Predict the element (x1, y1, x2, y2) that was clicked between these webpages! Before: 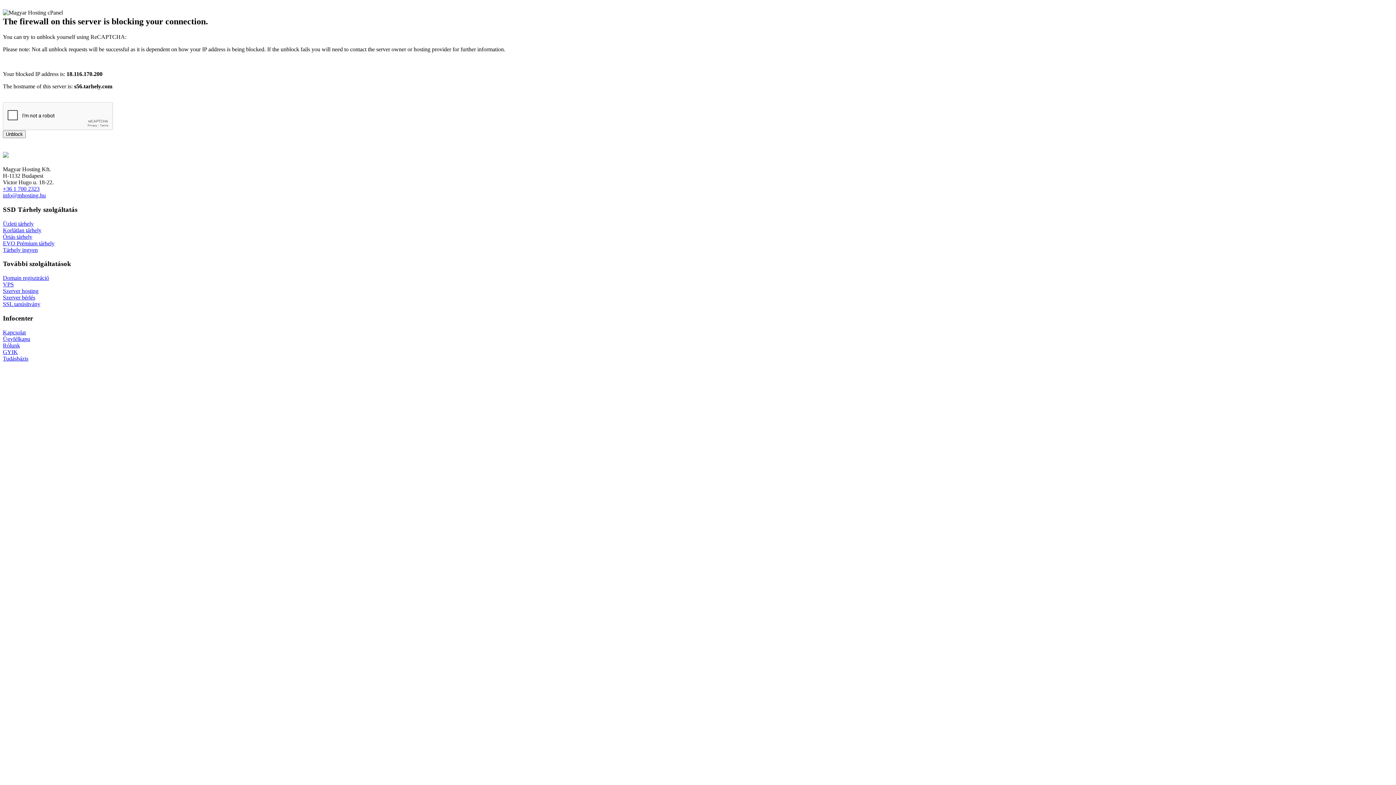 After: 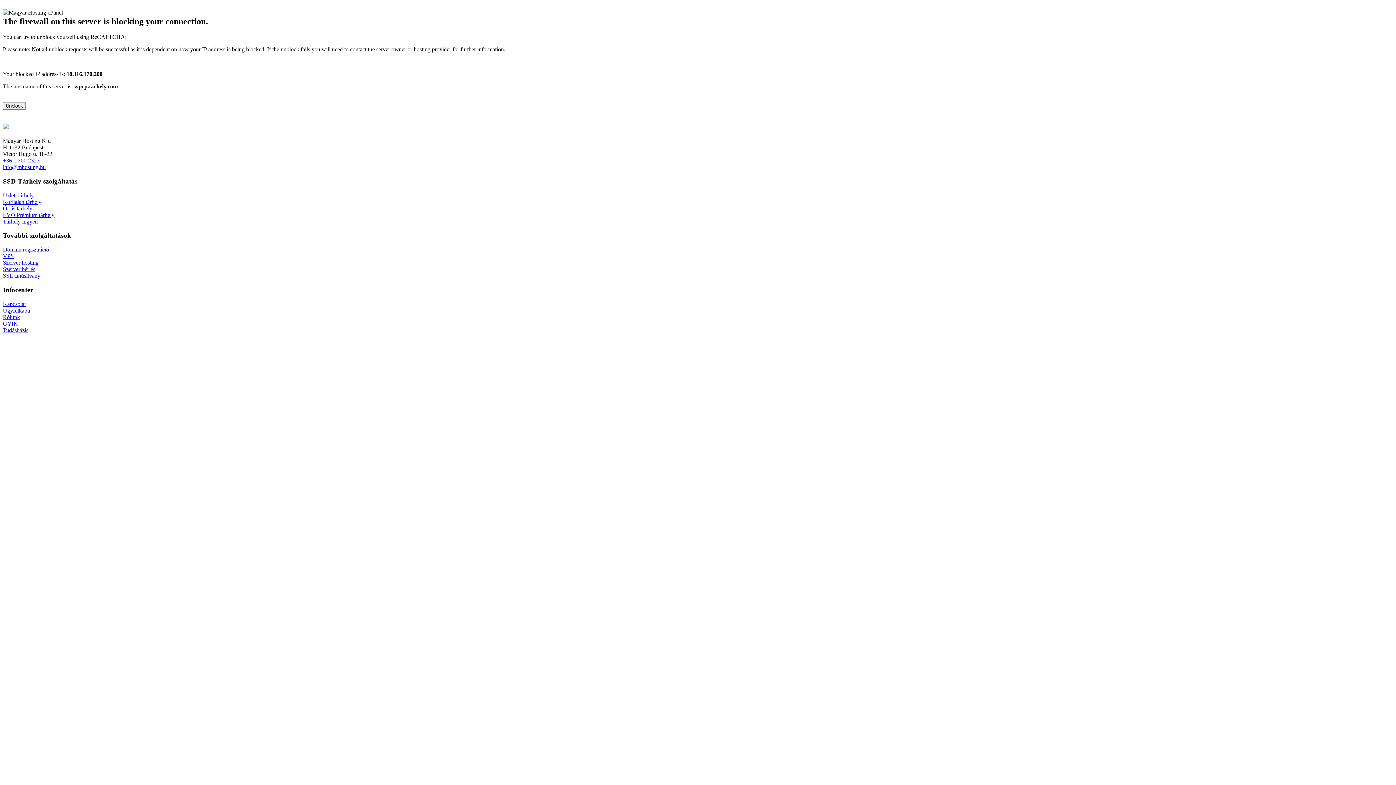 Action: bbox: (2, 227, 41, 233) label: Korlátlan tárhely